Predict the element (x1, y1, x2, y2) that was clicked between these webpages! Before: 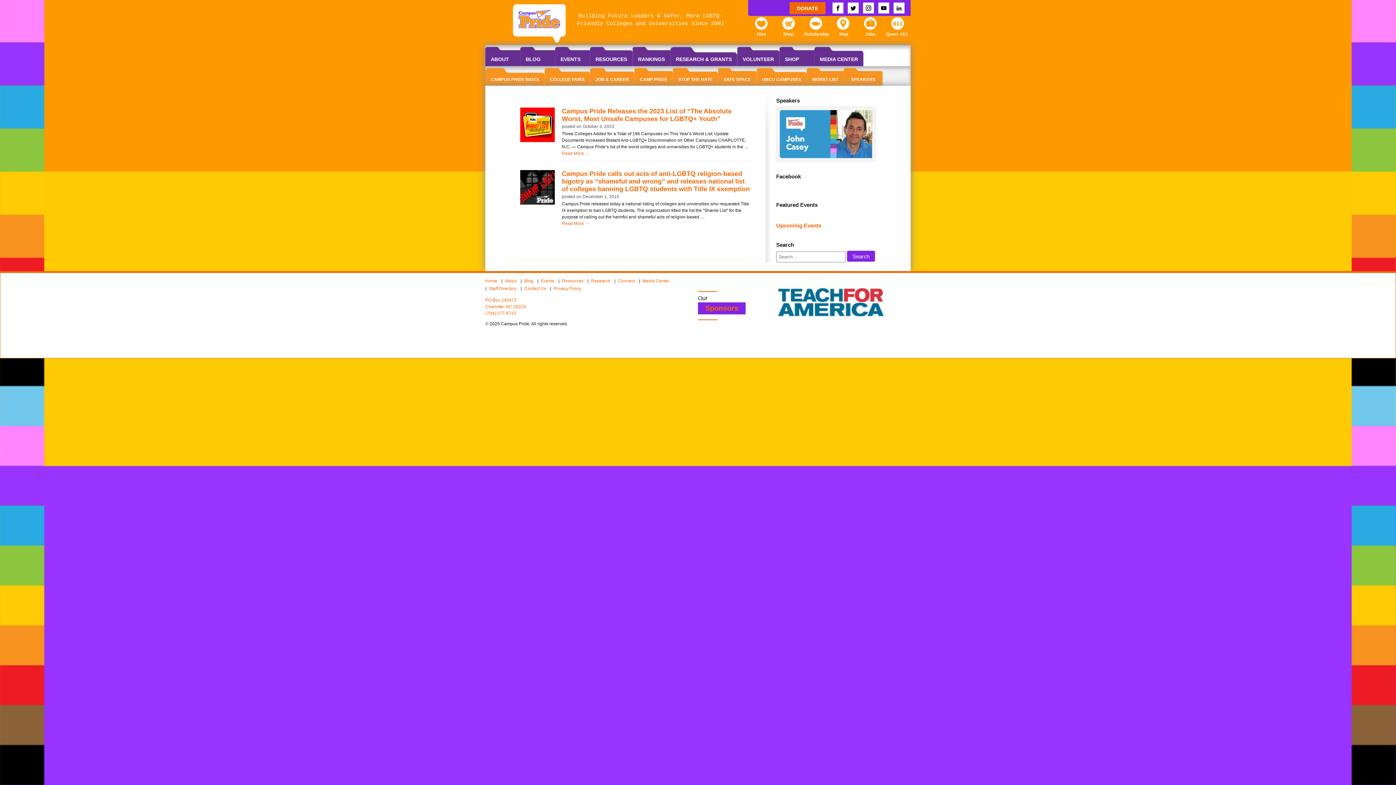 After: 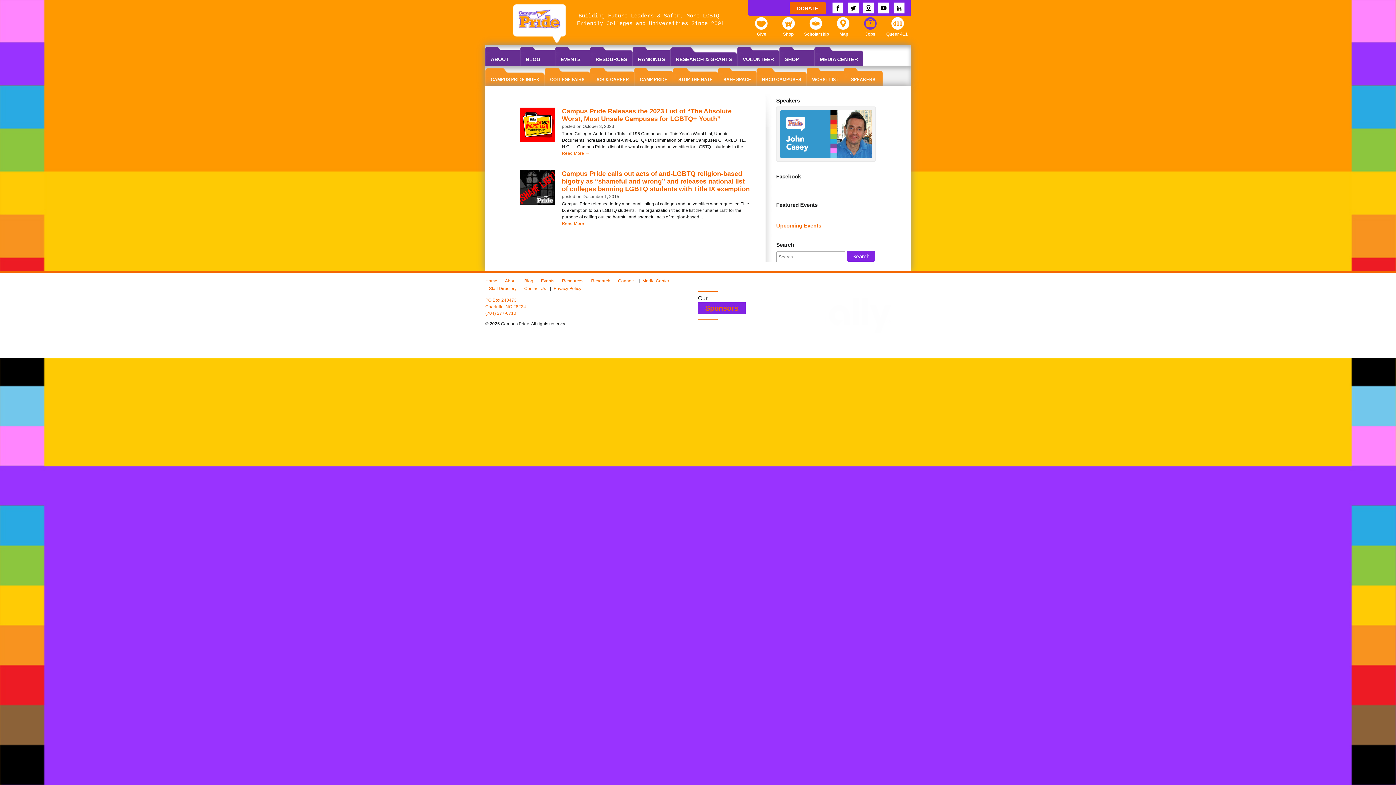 Action: label: Jobs bbox: (859, 16, 881, 34)